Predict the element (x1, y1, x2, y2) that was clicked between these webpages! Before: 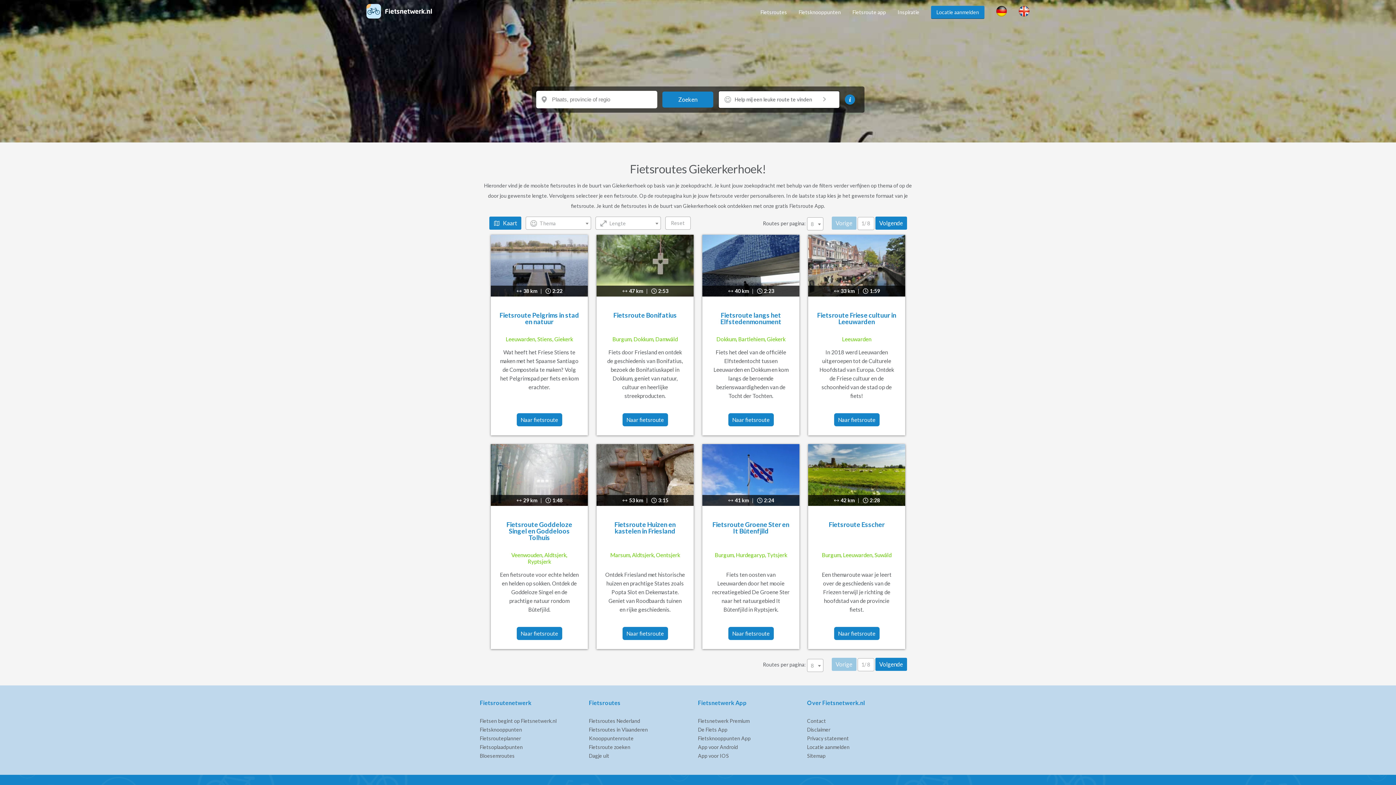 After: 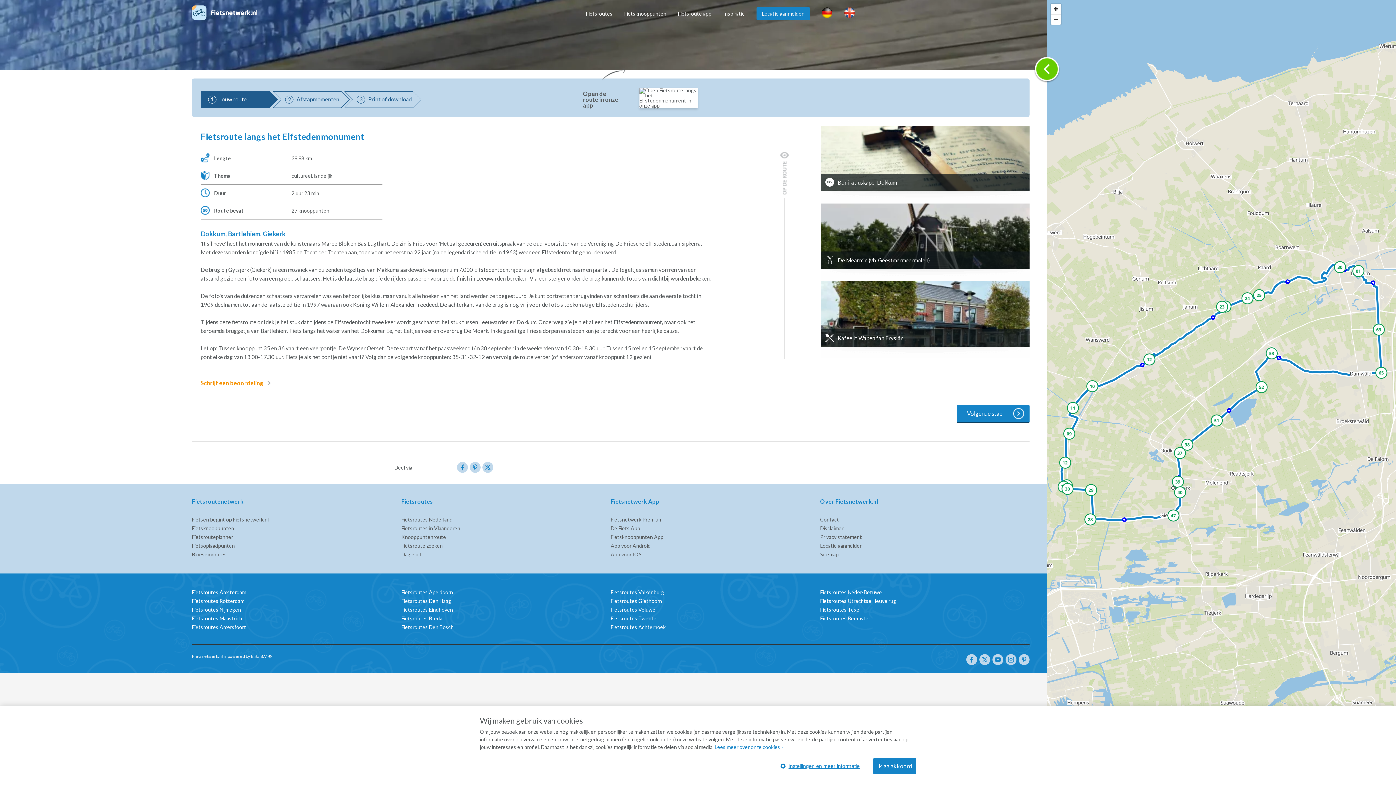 Action: label: Fietsroute langs het Elfstedenmonument

Dokkum, Bartlehiem, Giekerk

Fiets het deel van de officiële Elfstedentocht tussen Leeuwarden en Dokkum en kom langs de beroemde bezienswaardigheden van de Tocht der Tochten. bbox: (711, 312, 790, 413)